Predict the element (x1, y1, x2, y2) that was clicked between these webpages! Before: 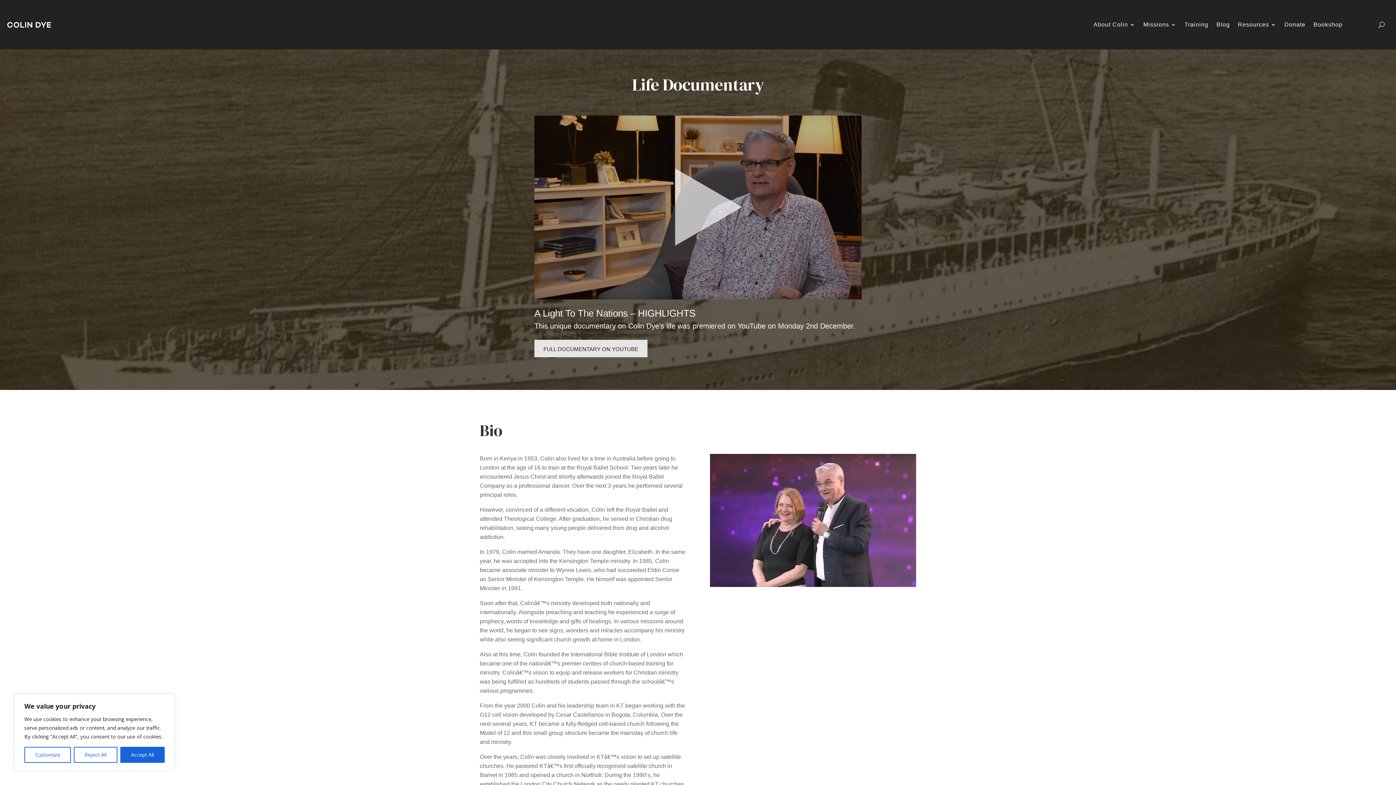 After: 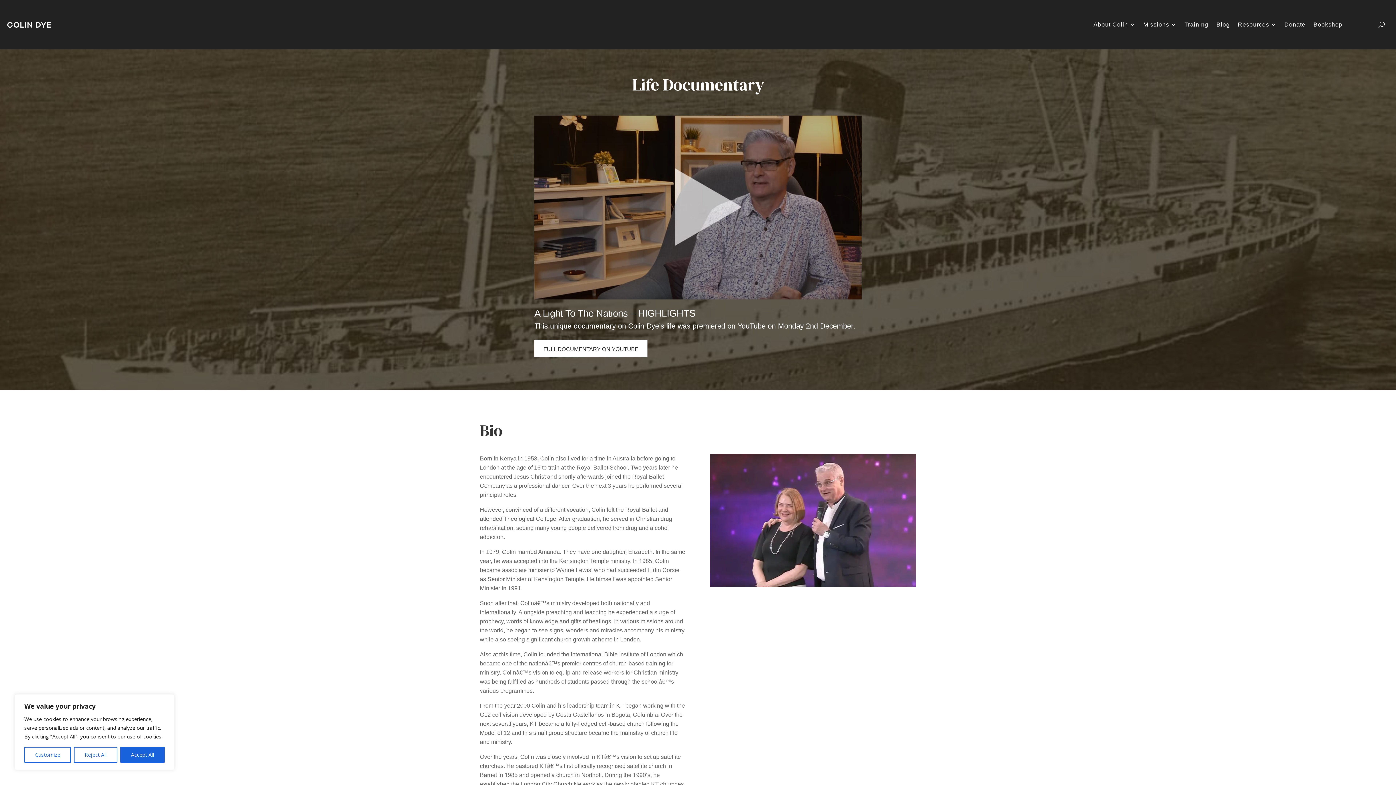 Action: label: FULL DOCUMENTARY ON YOUTUBE bbox: (534, 339, 647, 357)